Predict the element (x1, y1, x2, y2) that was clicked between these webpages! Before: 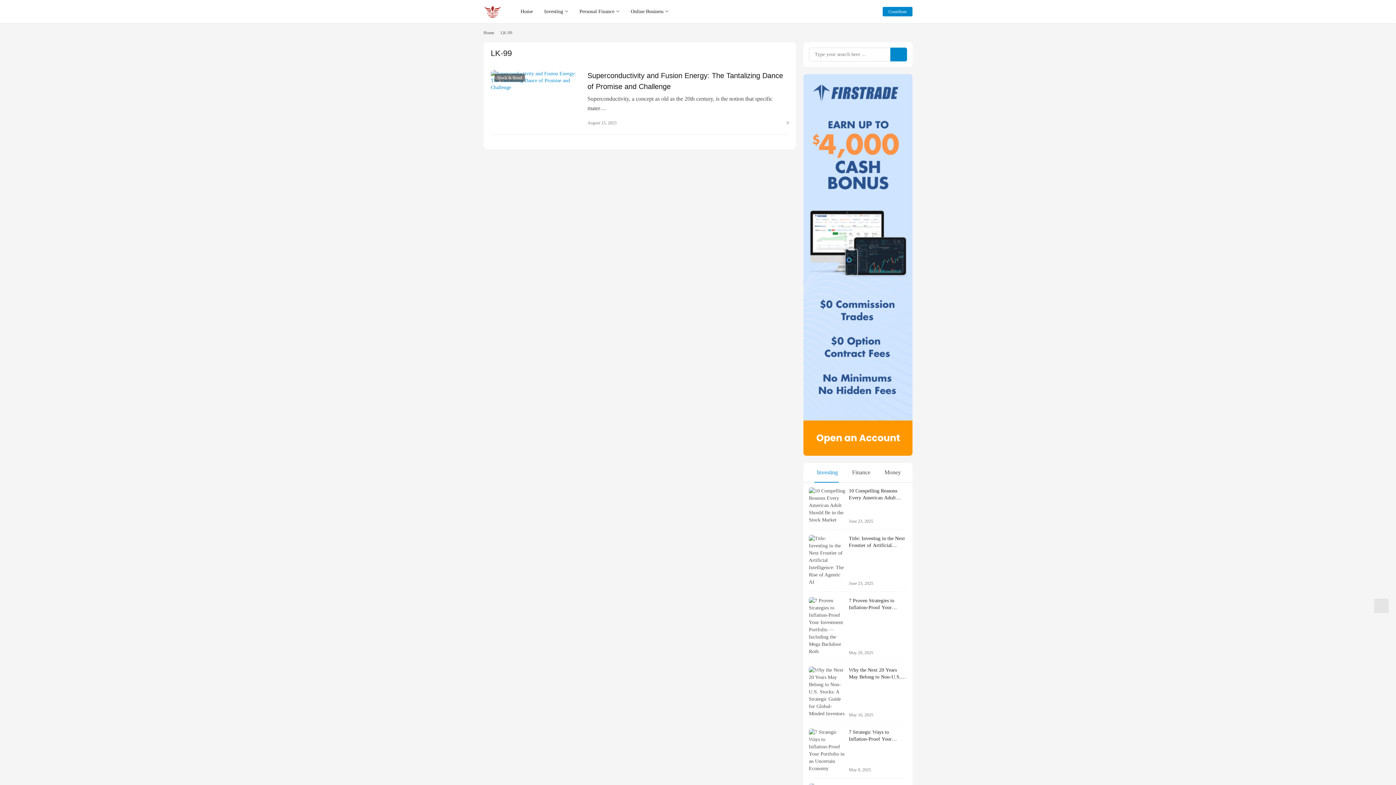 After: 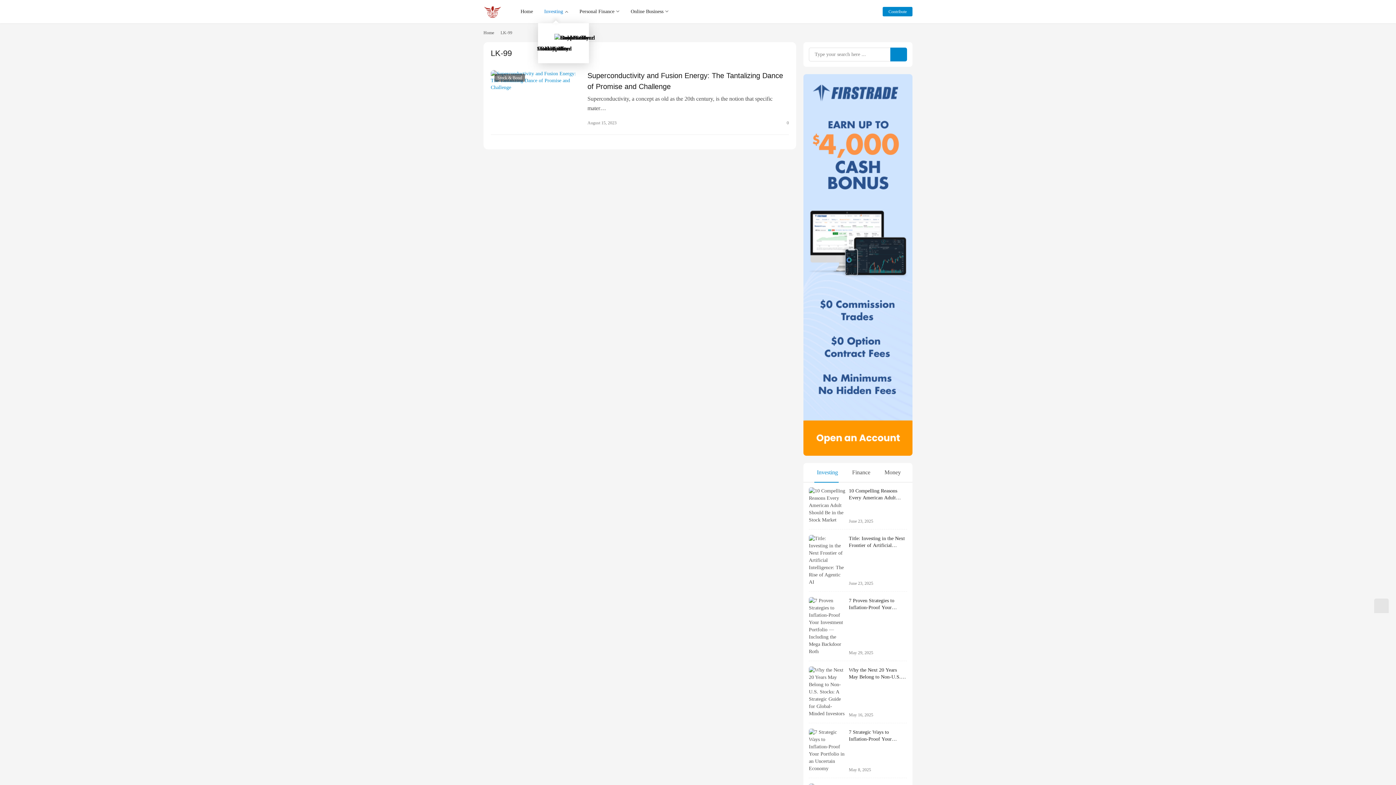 Action: bbox: (538, 0, 573, 23) label: Investing